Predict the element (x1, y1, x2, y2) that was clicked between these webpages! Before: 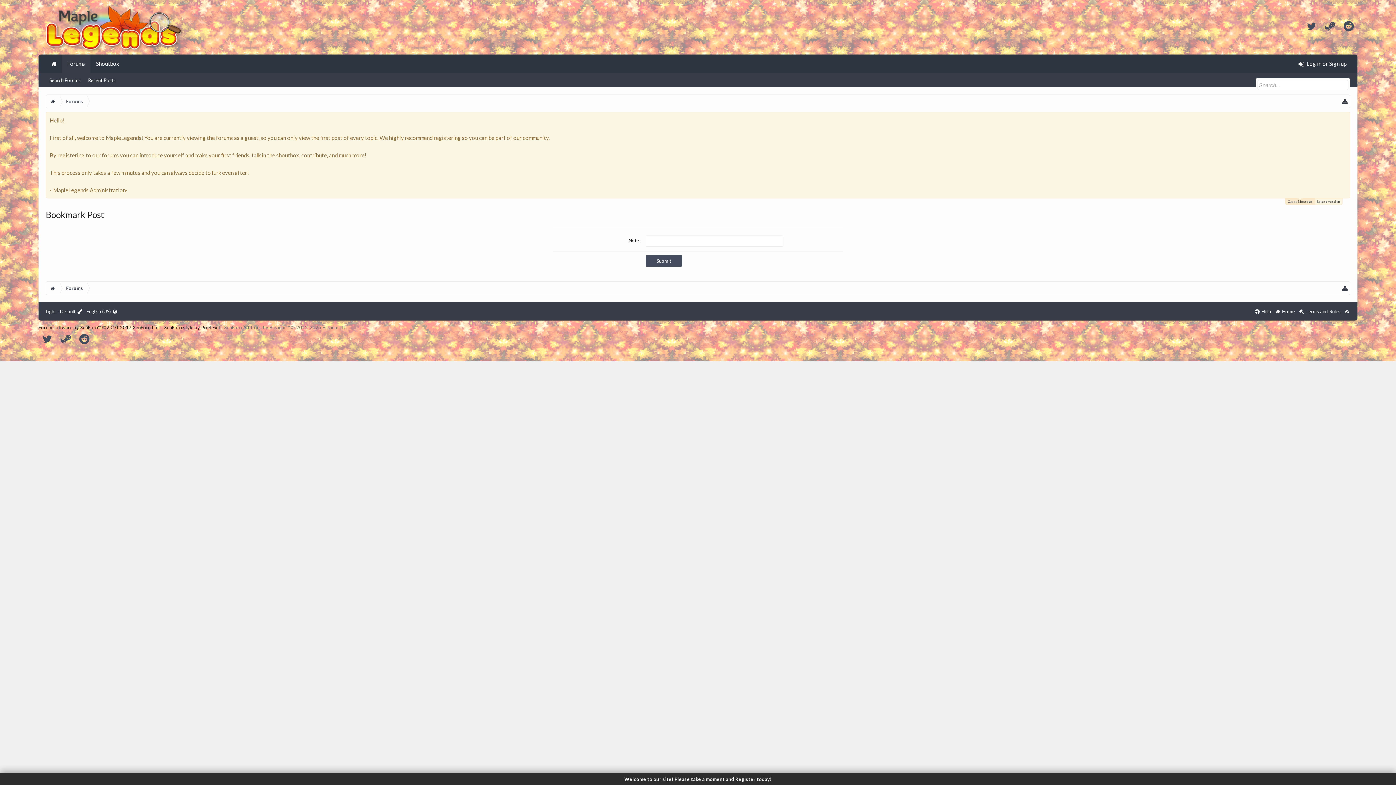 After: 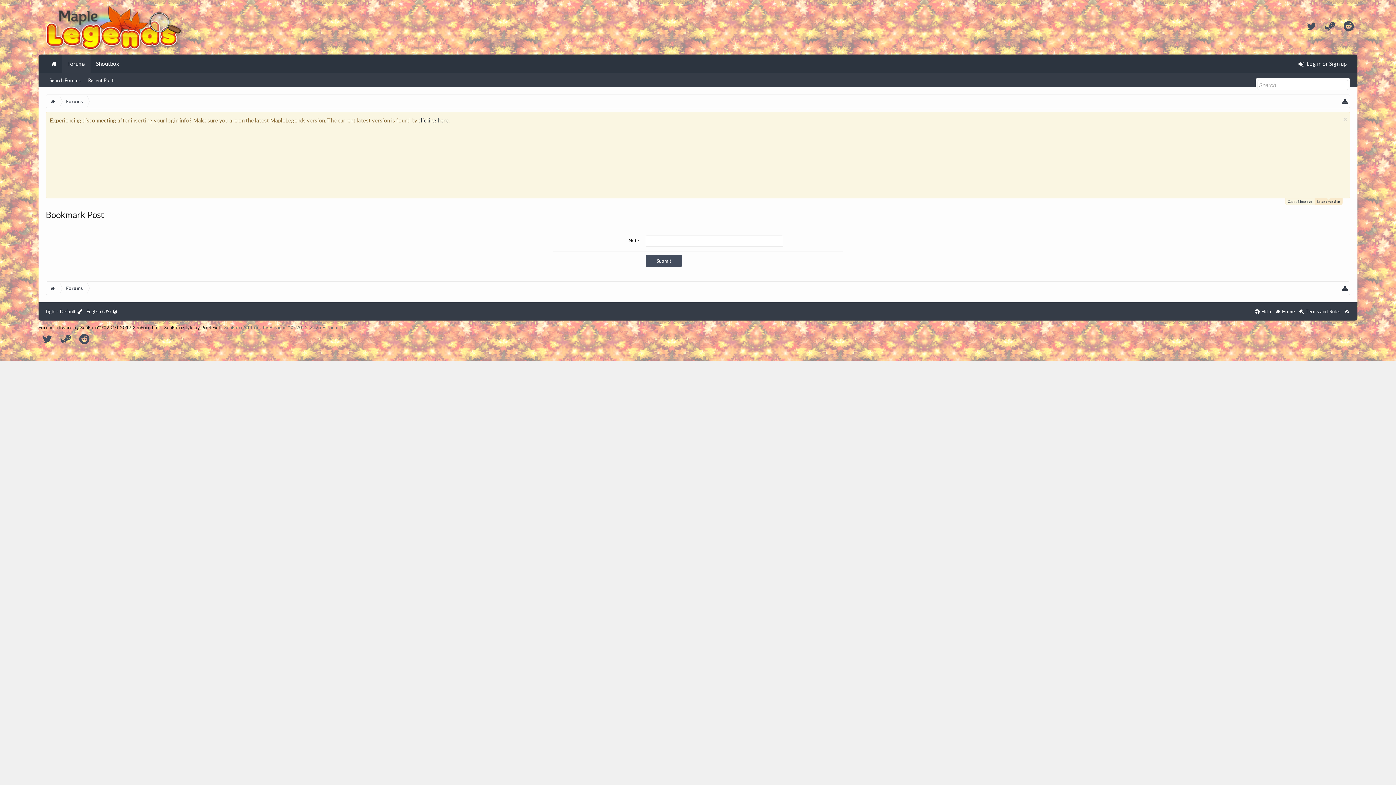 Action: bbox: (1342, 305, 1352, 318)